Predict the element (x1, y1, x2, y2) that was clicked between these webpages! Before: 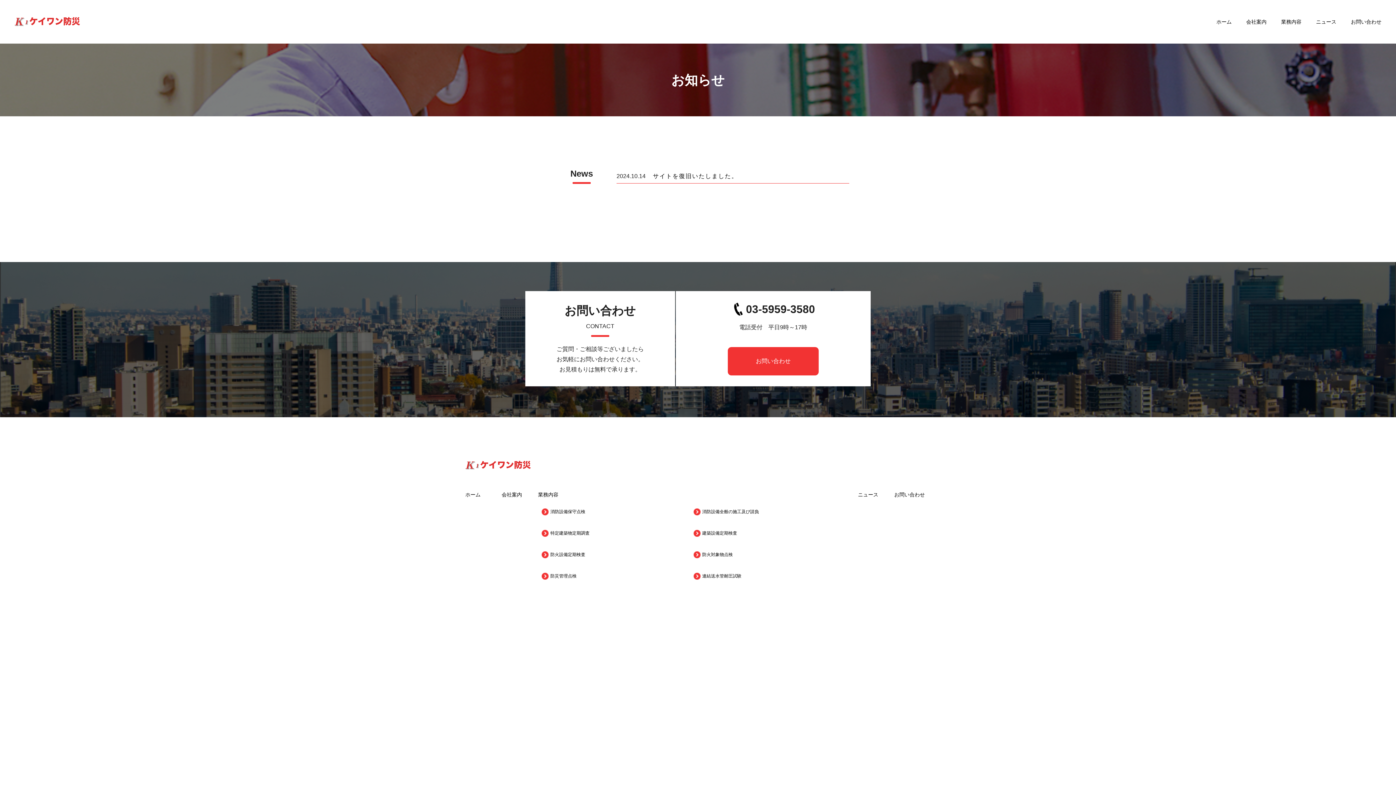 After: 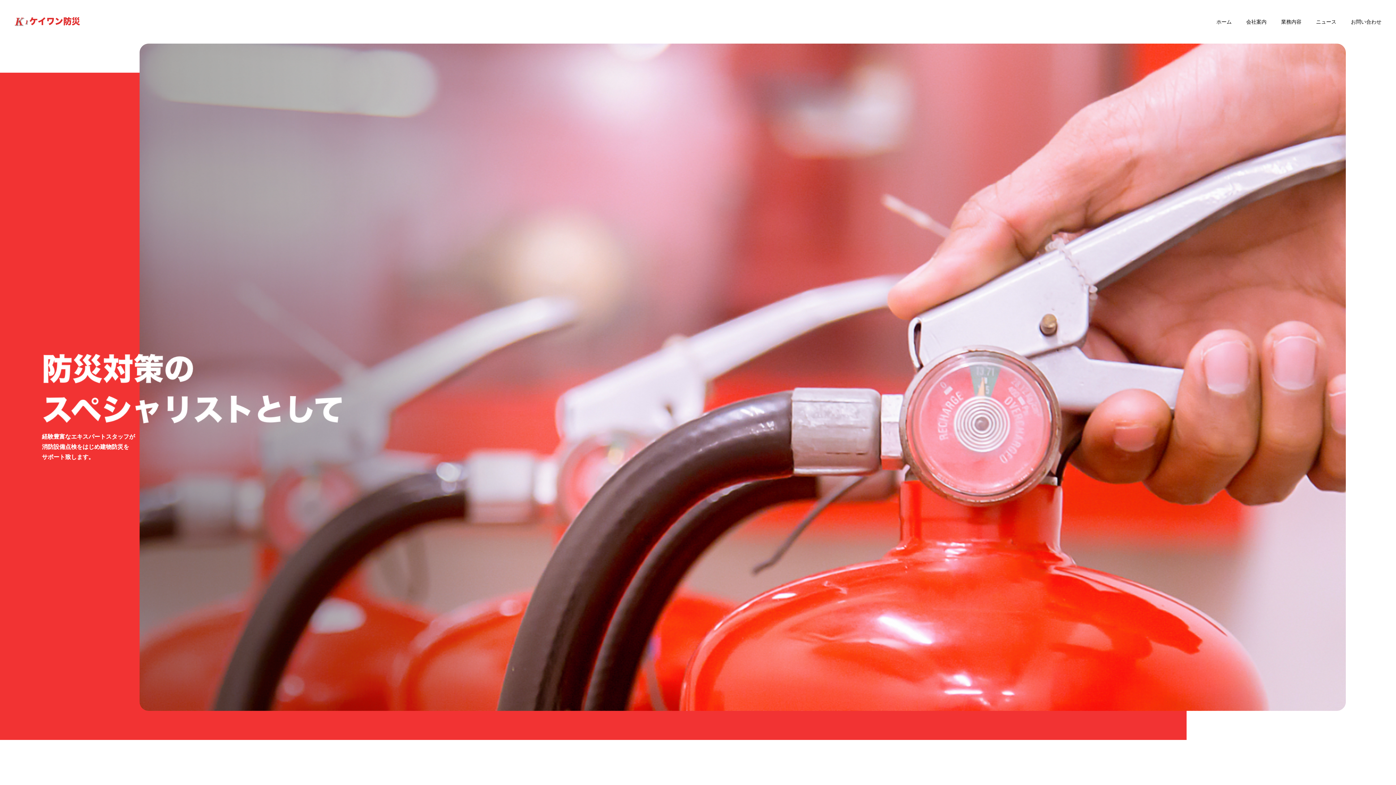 Action: label: ホーム bbox: (465, 492, 480, 497)